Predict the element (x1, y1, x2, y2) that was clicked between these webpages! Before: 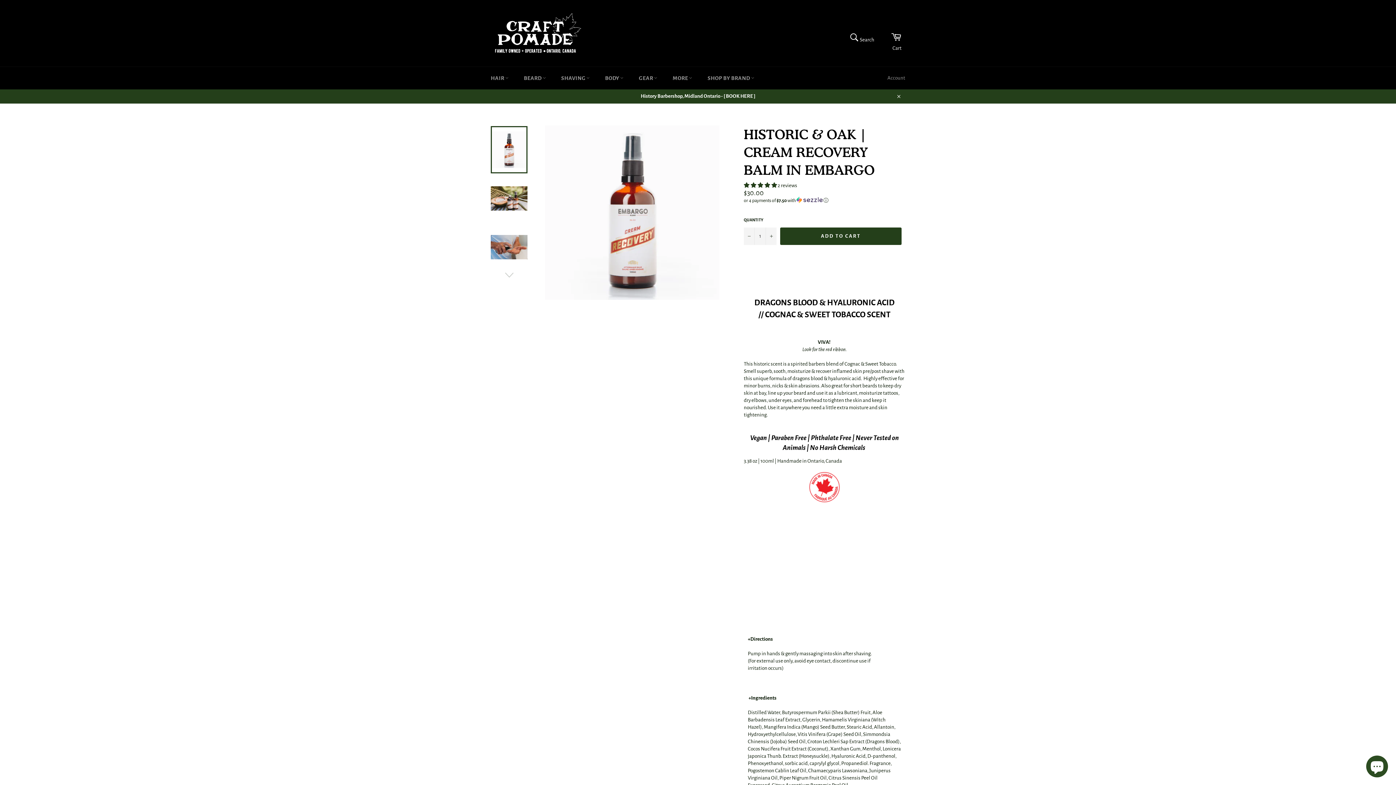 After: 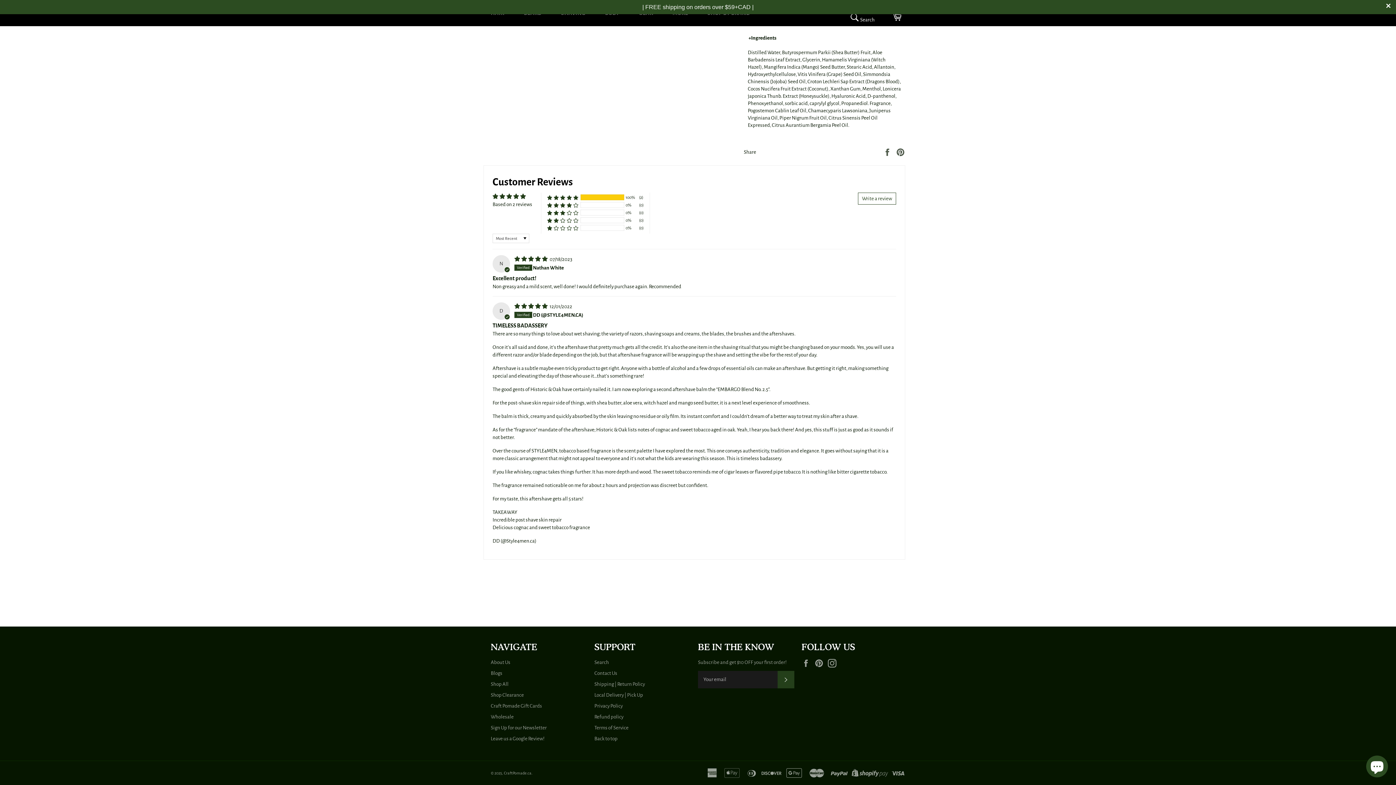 Action: bbox: (744, 182, 777, 188) label: 5.00 stars